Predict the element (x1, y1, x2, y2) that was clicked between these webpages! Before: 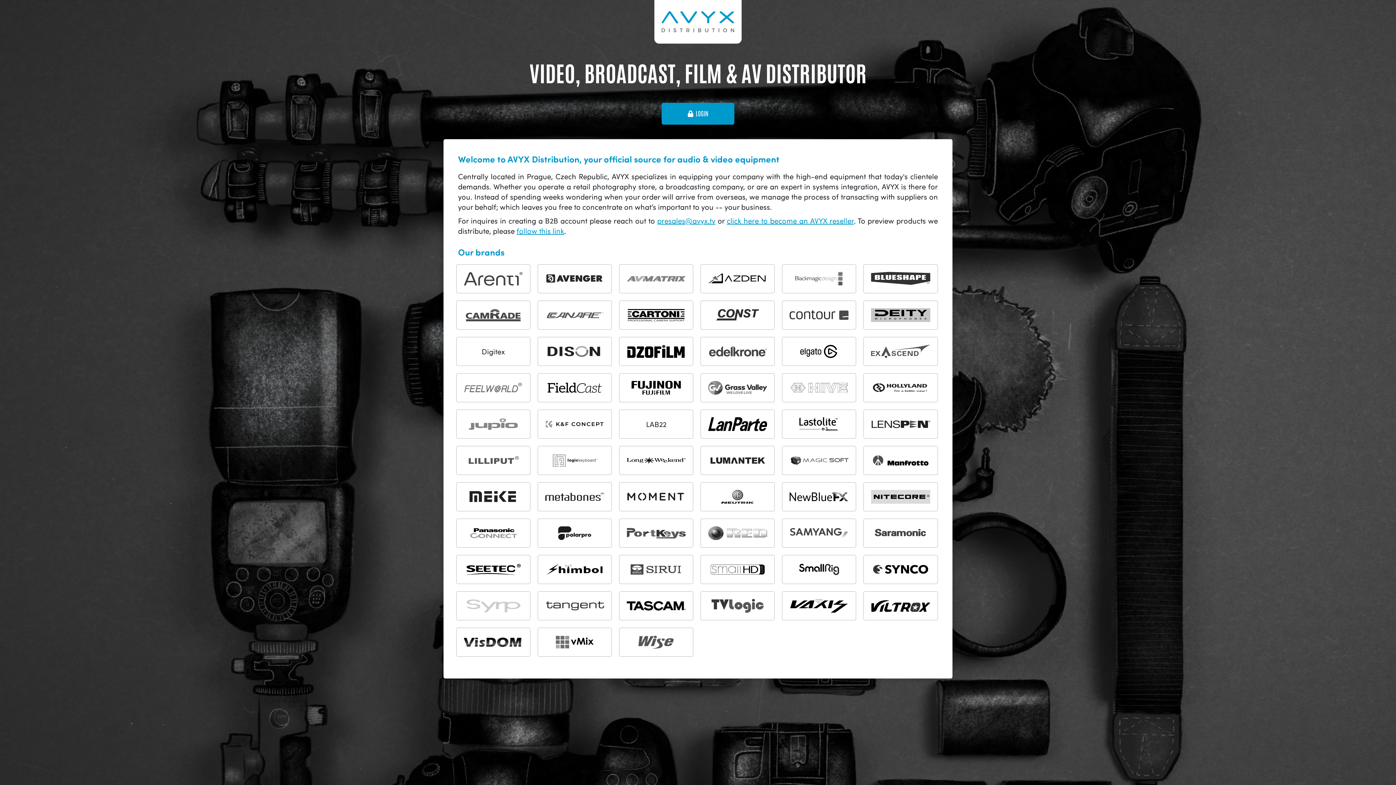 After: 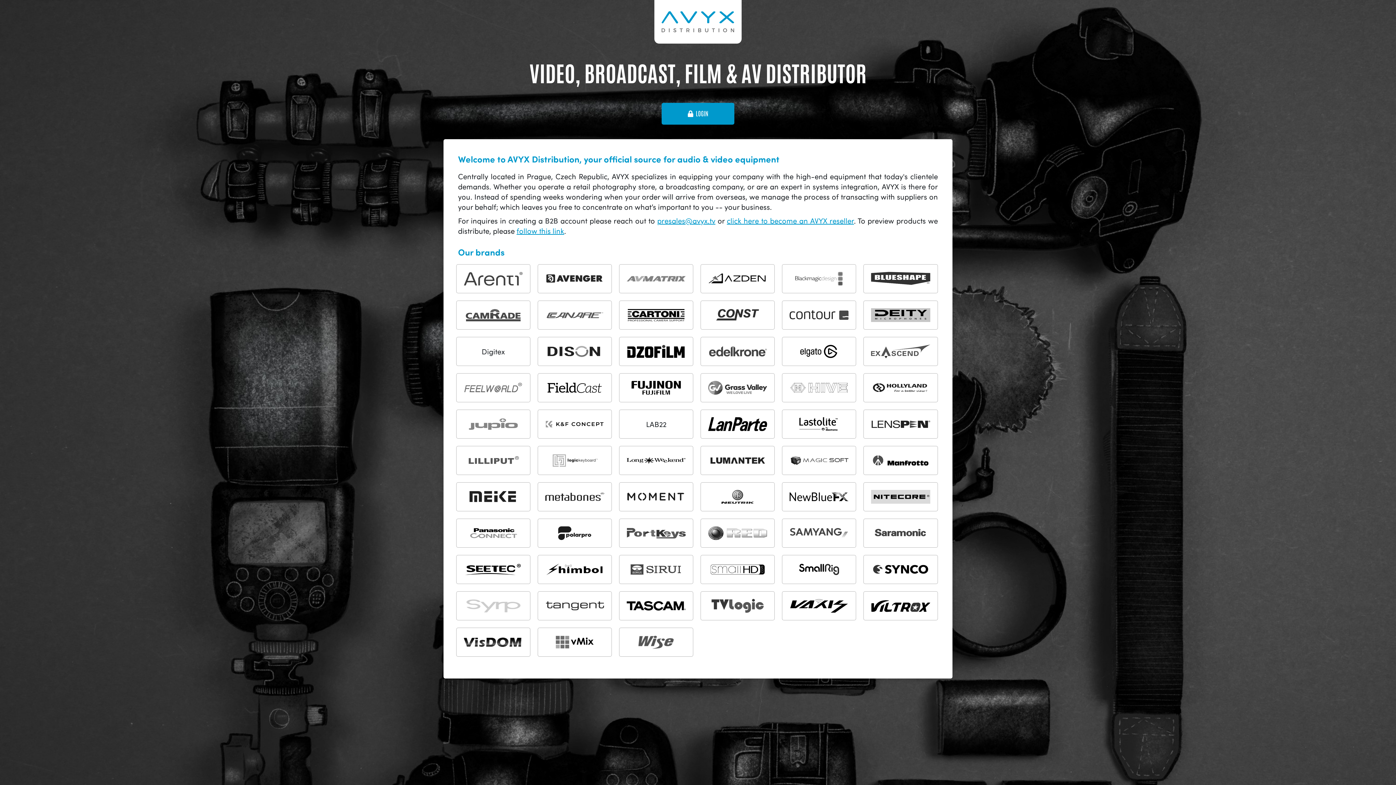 Action: bbox: (456, 518, 530, 548)